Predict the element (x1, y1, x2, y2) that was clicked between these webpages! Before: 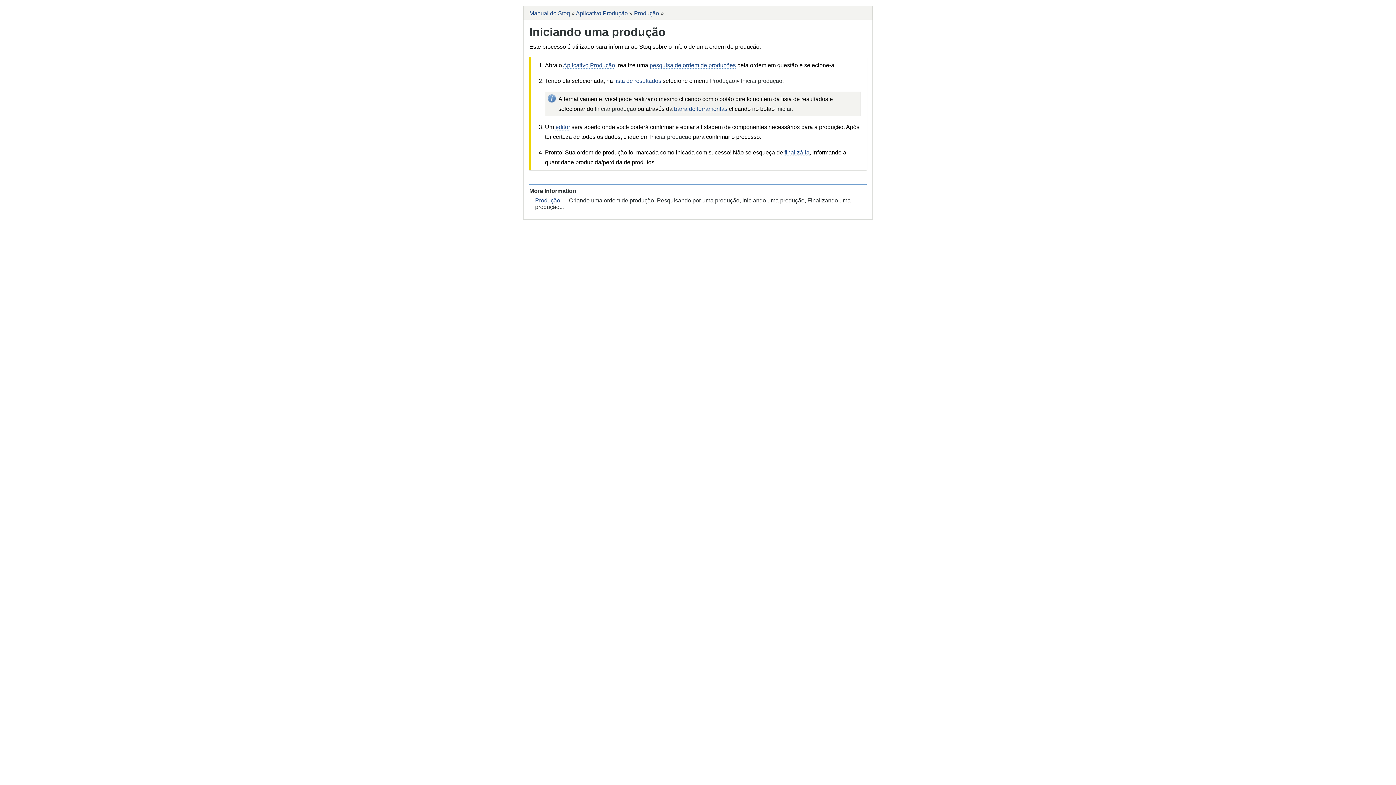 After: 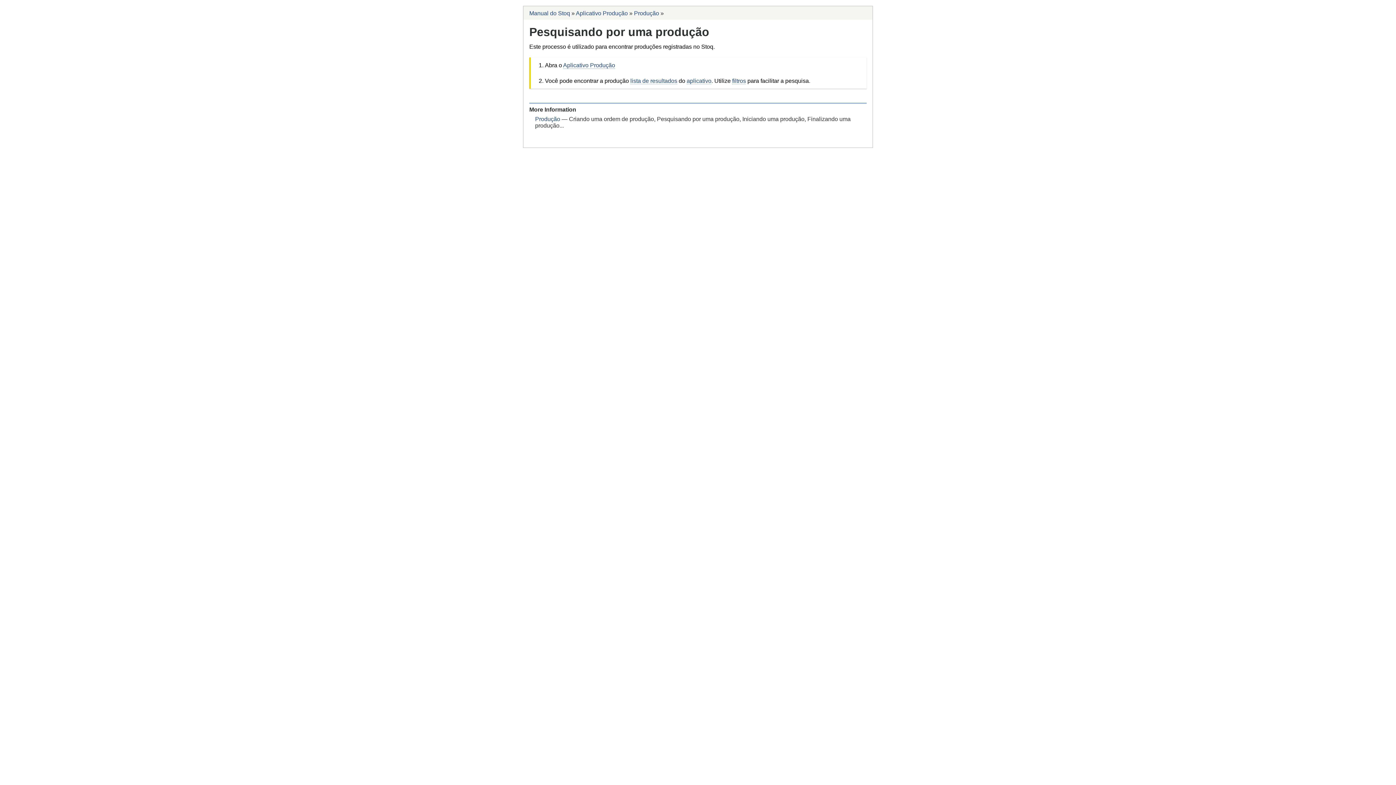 Action: bbox: (649, 62, 736, 68) label: pesquisa de ordem de produções